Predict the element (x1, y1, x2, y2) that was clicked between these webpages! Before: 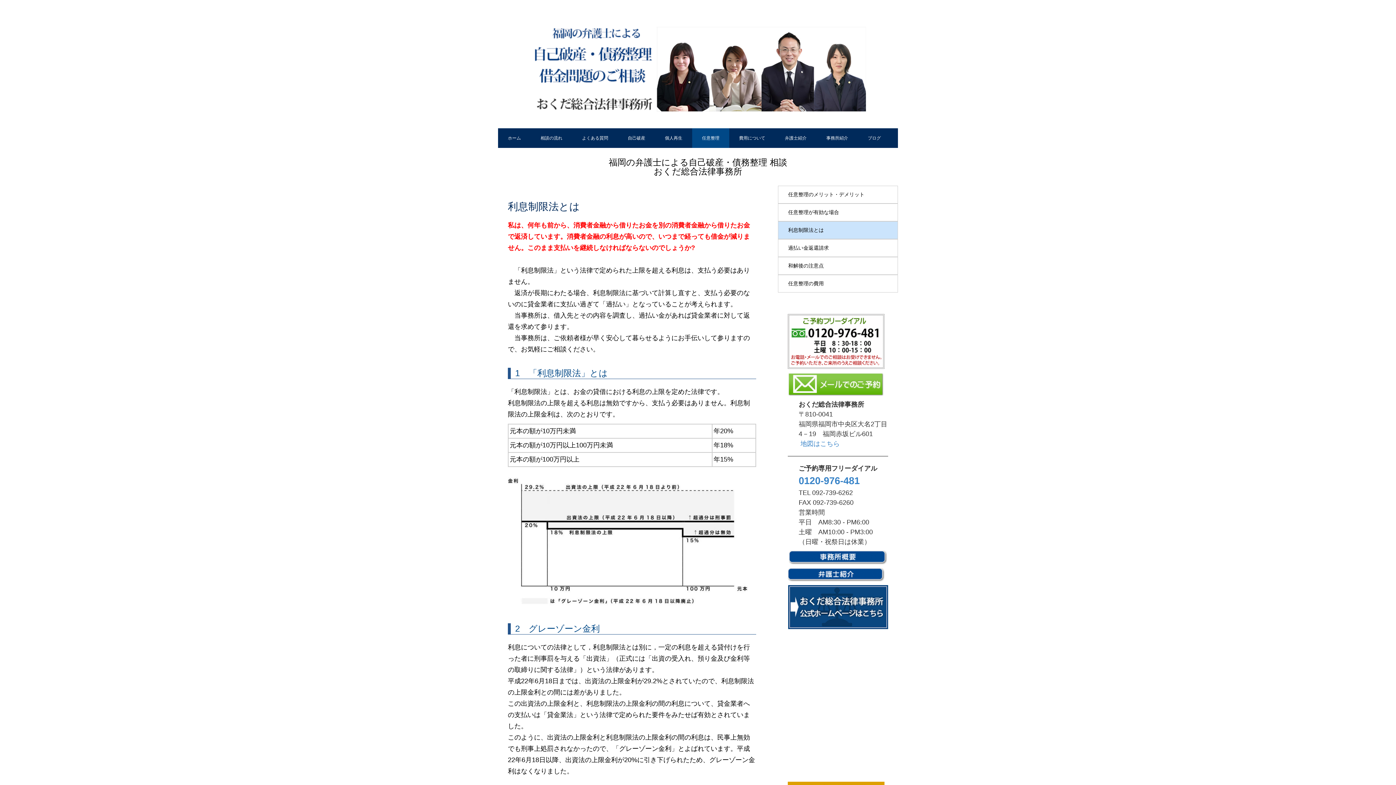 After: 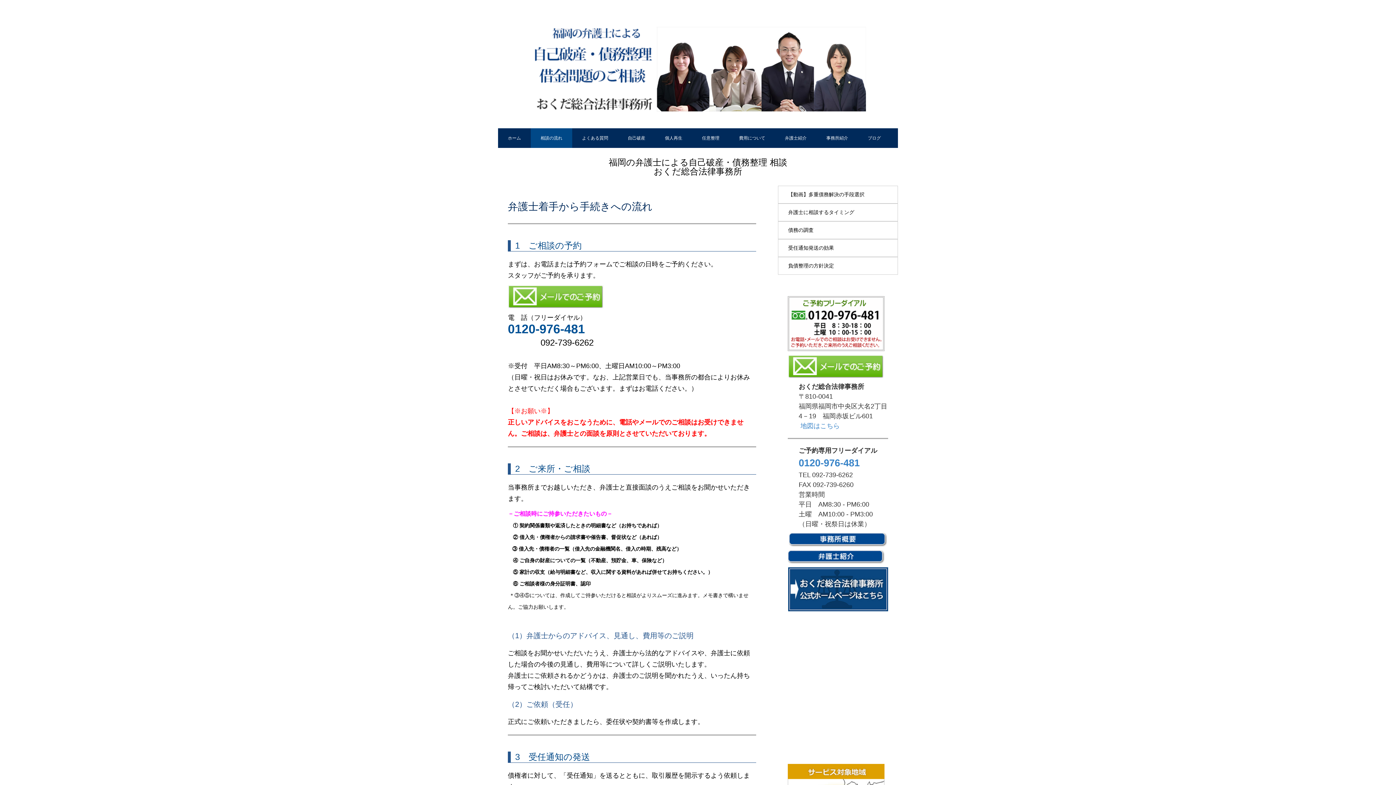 Action: bbox: (530, 128, 572, 148) label: 相談の流れ